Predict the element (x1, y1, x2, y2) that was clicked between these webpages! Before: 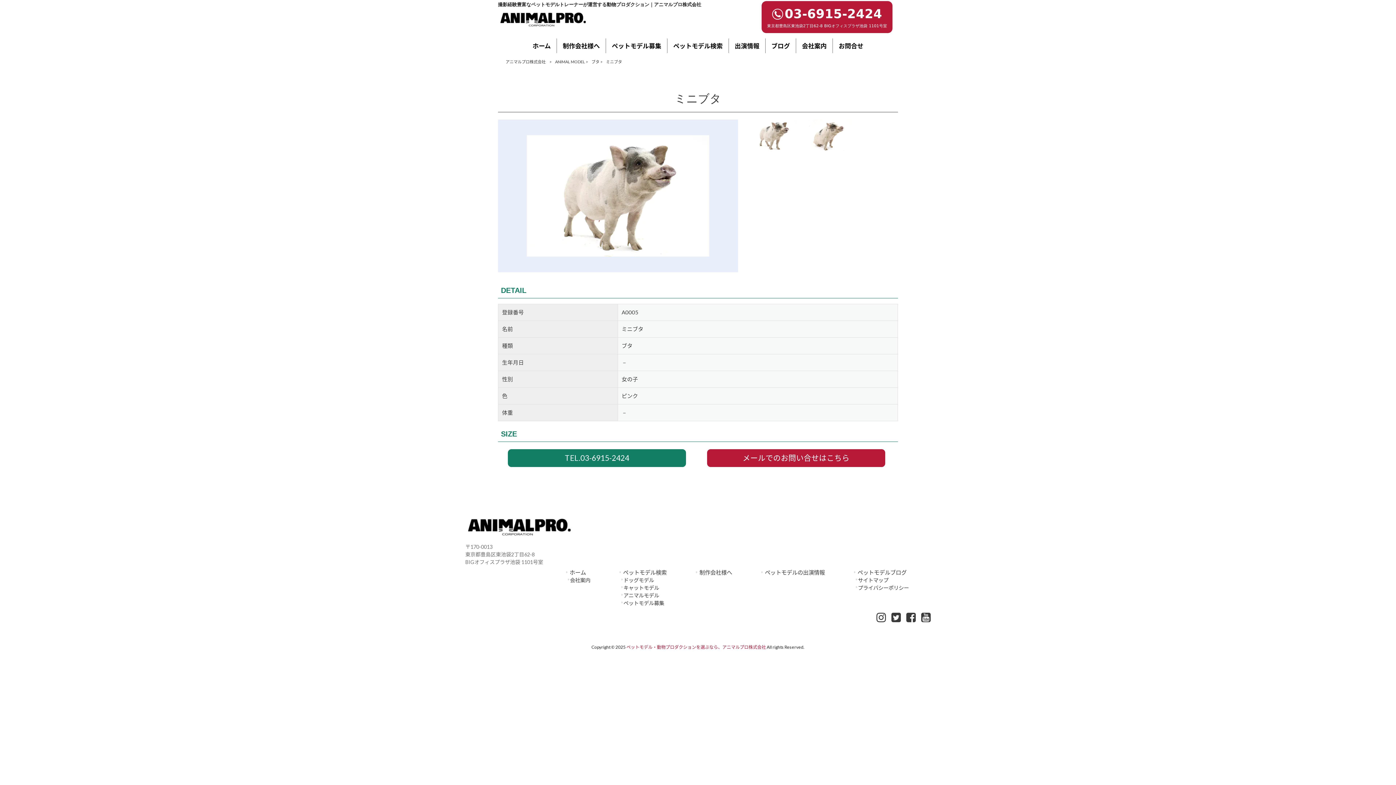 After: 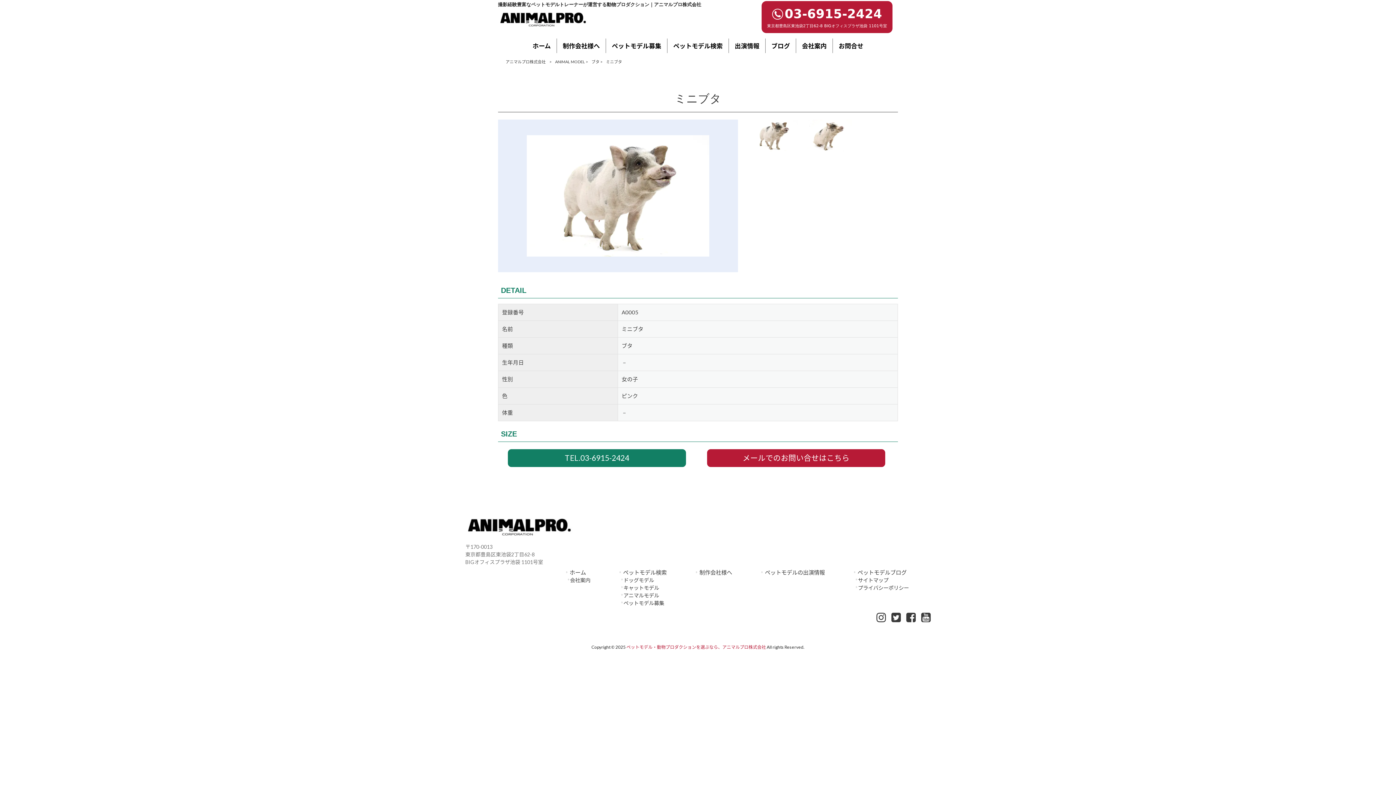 Action: bbox: (872, 612, 886, 623)